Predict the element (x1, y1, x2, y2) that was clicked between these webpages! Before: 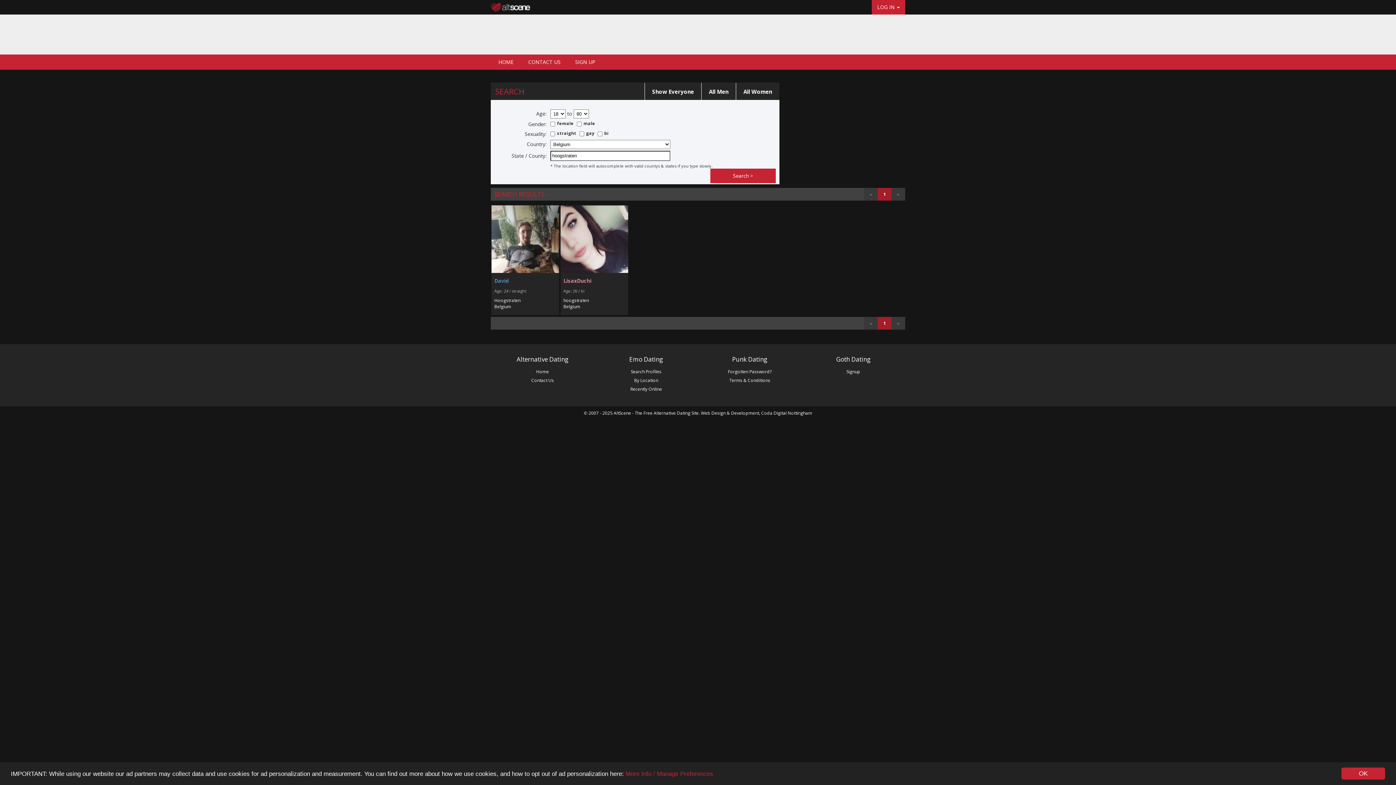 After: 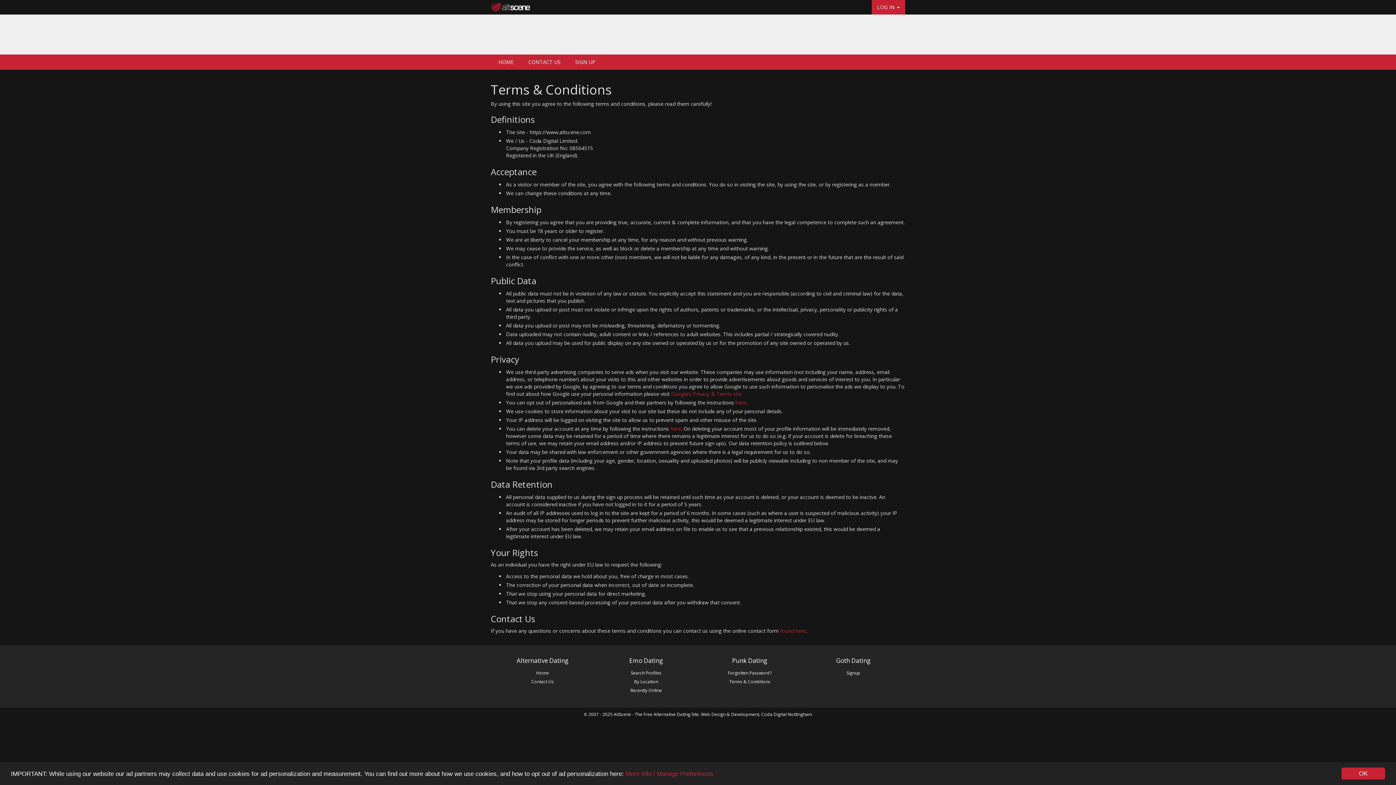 Action: bbox: (698, 376, 801, 385) label: Terms & Conditions